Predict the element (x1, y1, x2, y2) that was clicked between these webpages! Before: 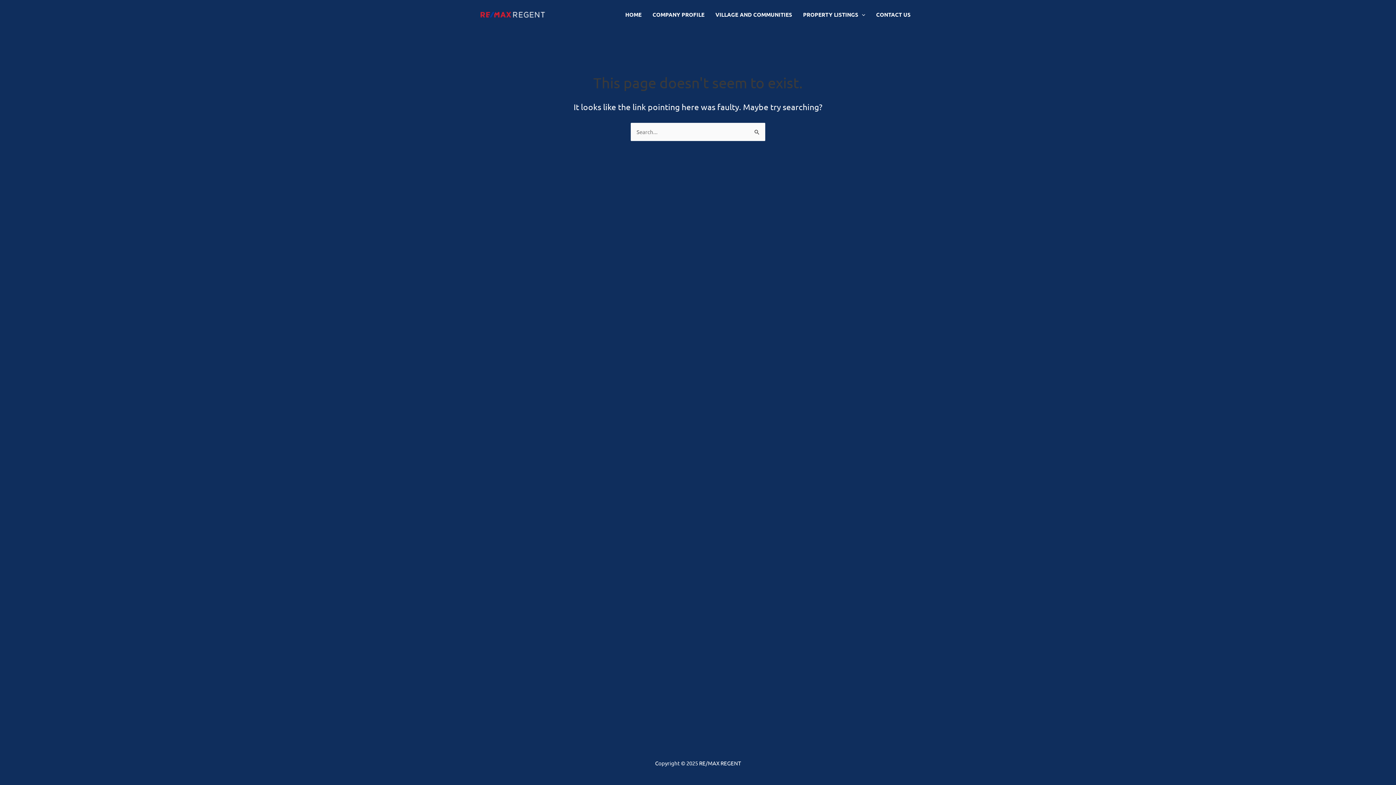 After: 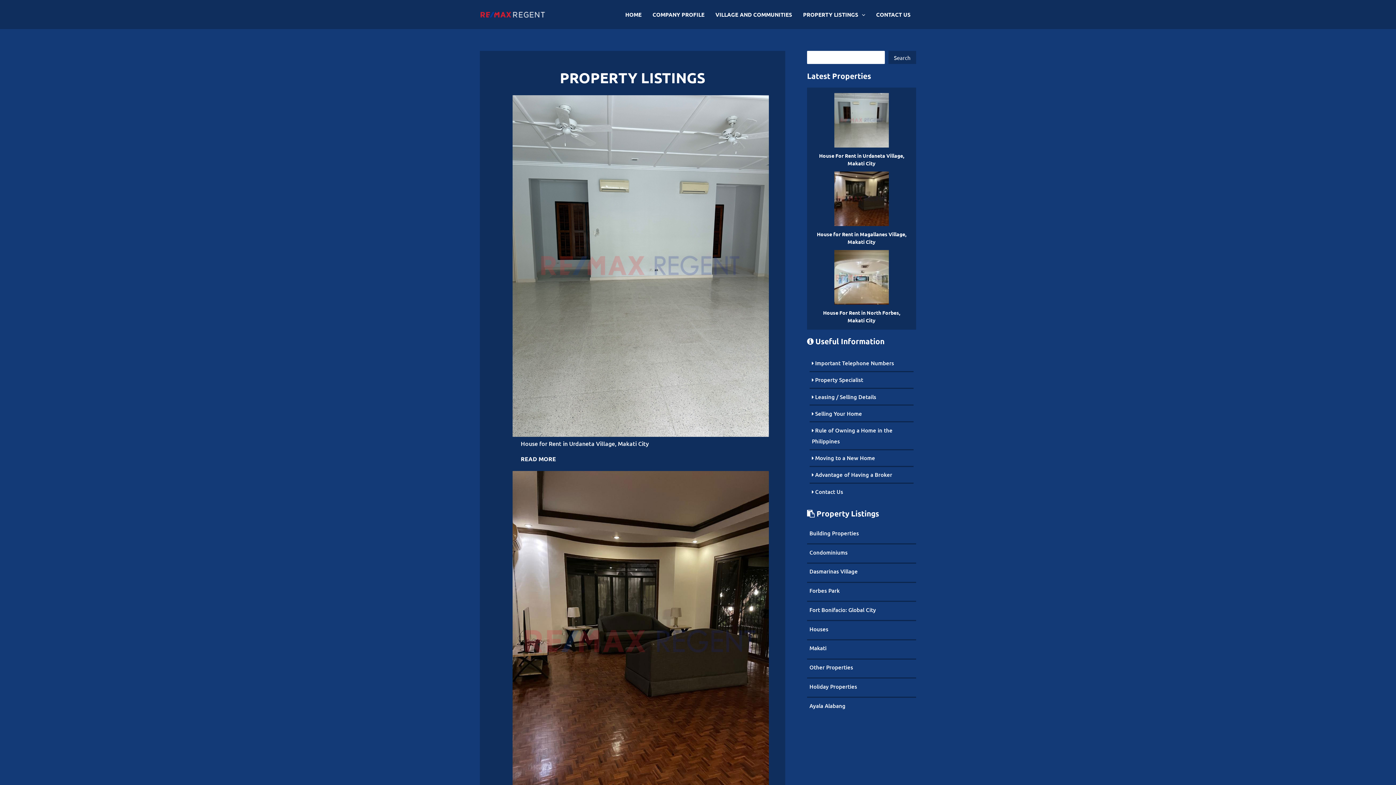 Action: label: PROPERTY LISTINGS bbox: (797, 0, 870, 29)